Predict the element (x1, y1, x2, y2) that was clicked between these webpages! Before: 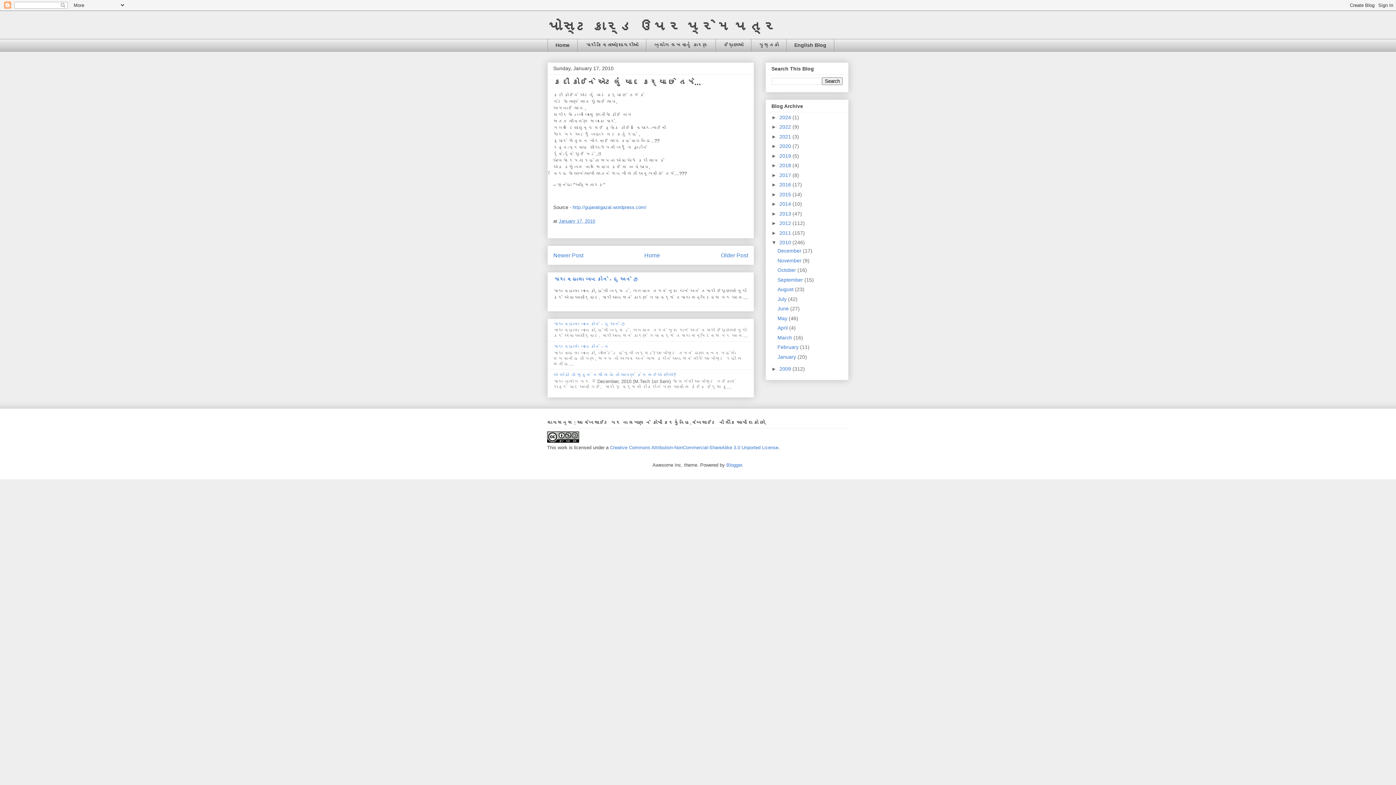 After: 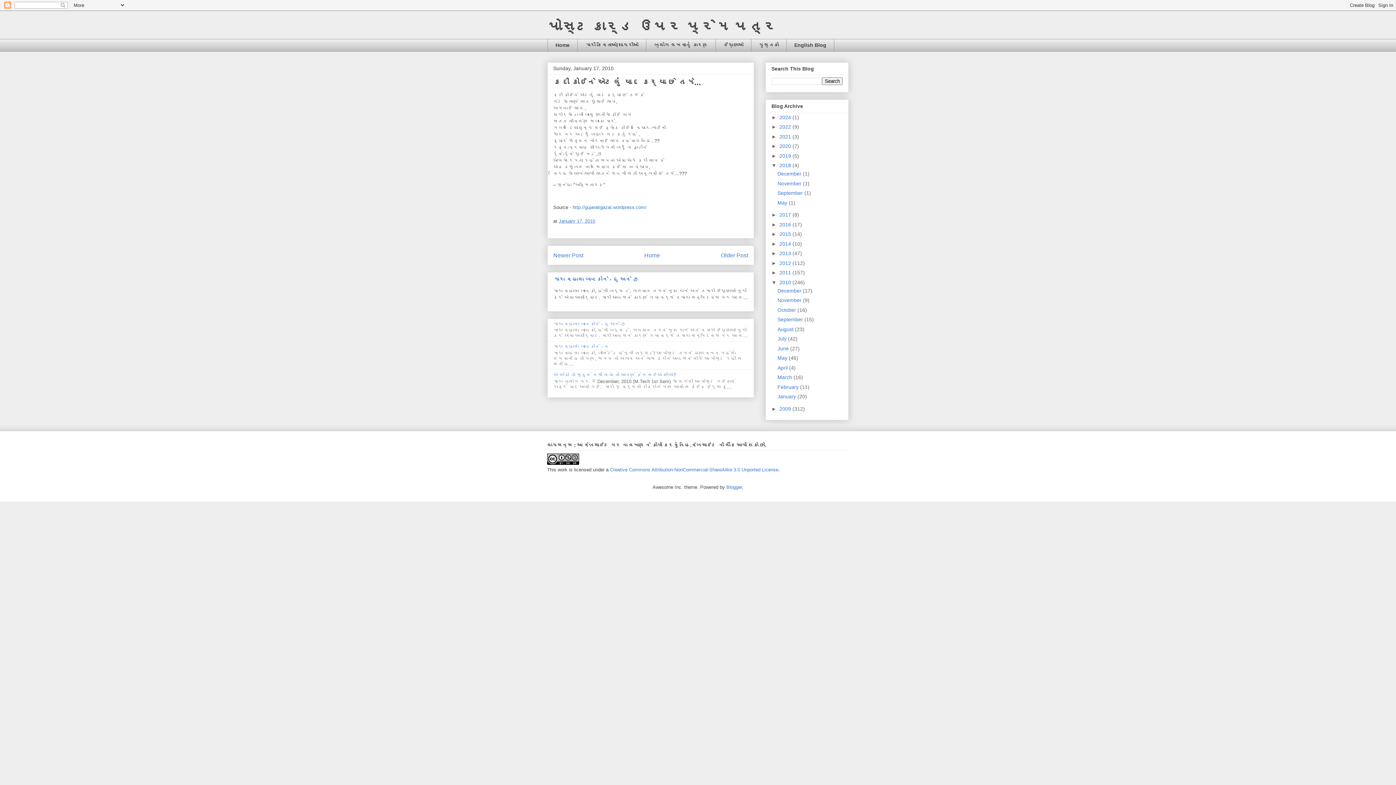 Action: bbox: (771, 162, 779, 168) label: ►  